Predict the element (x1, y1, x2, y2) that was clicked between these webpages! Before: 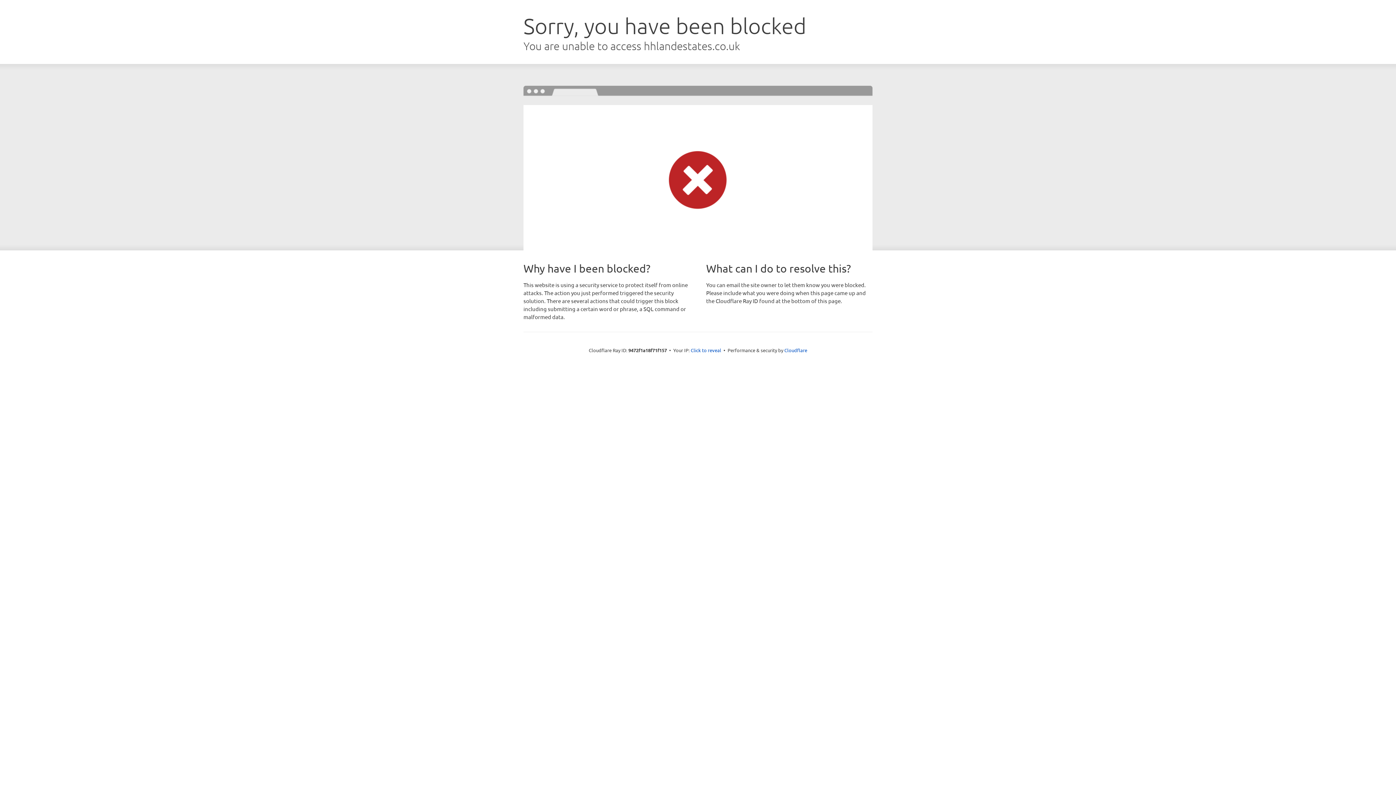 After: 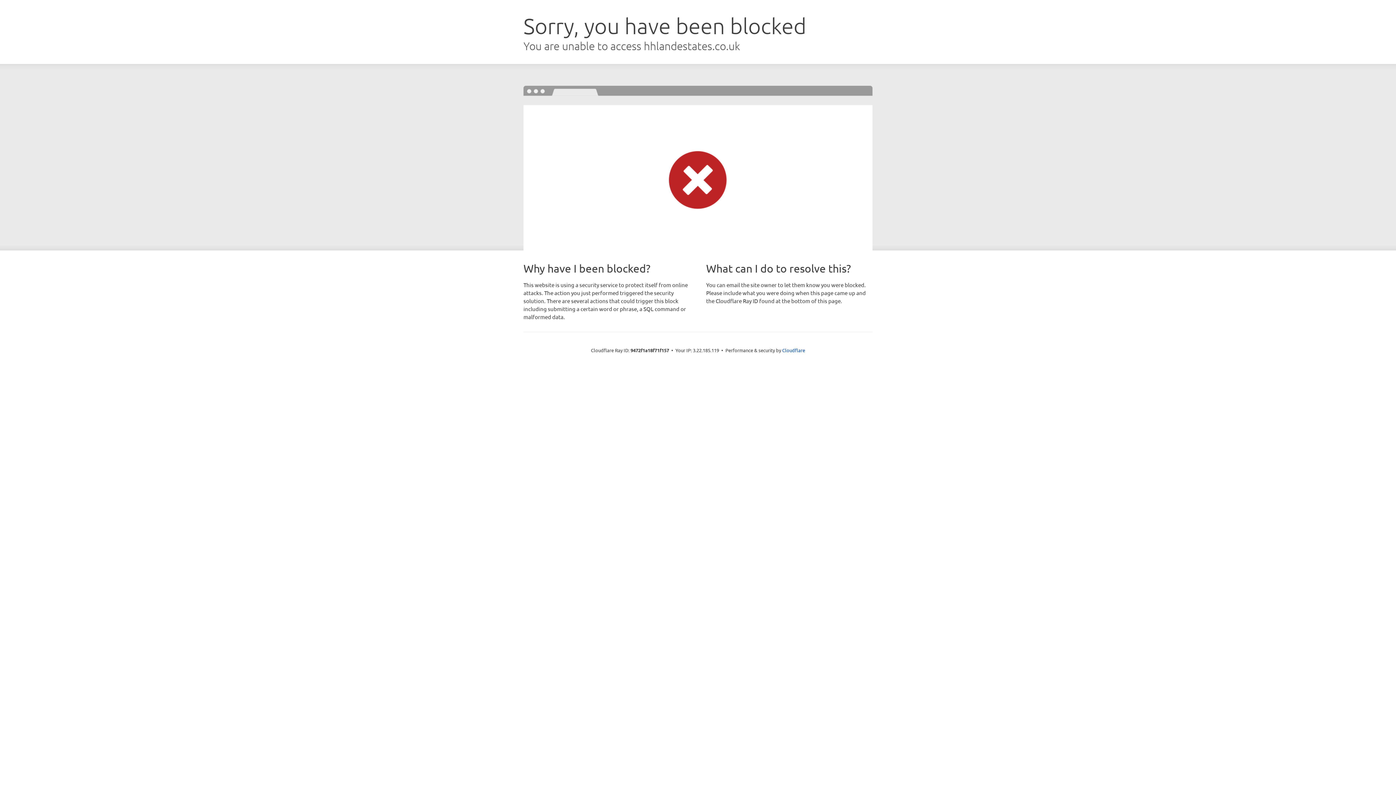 Action: bbox: (690, 346, 721, 353) label: Click to reveal